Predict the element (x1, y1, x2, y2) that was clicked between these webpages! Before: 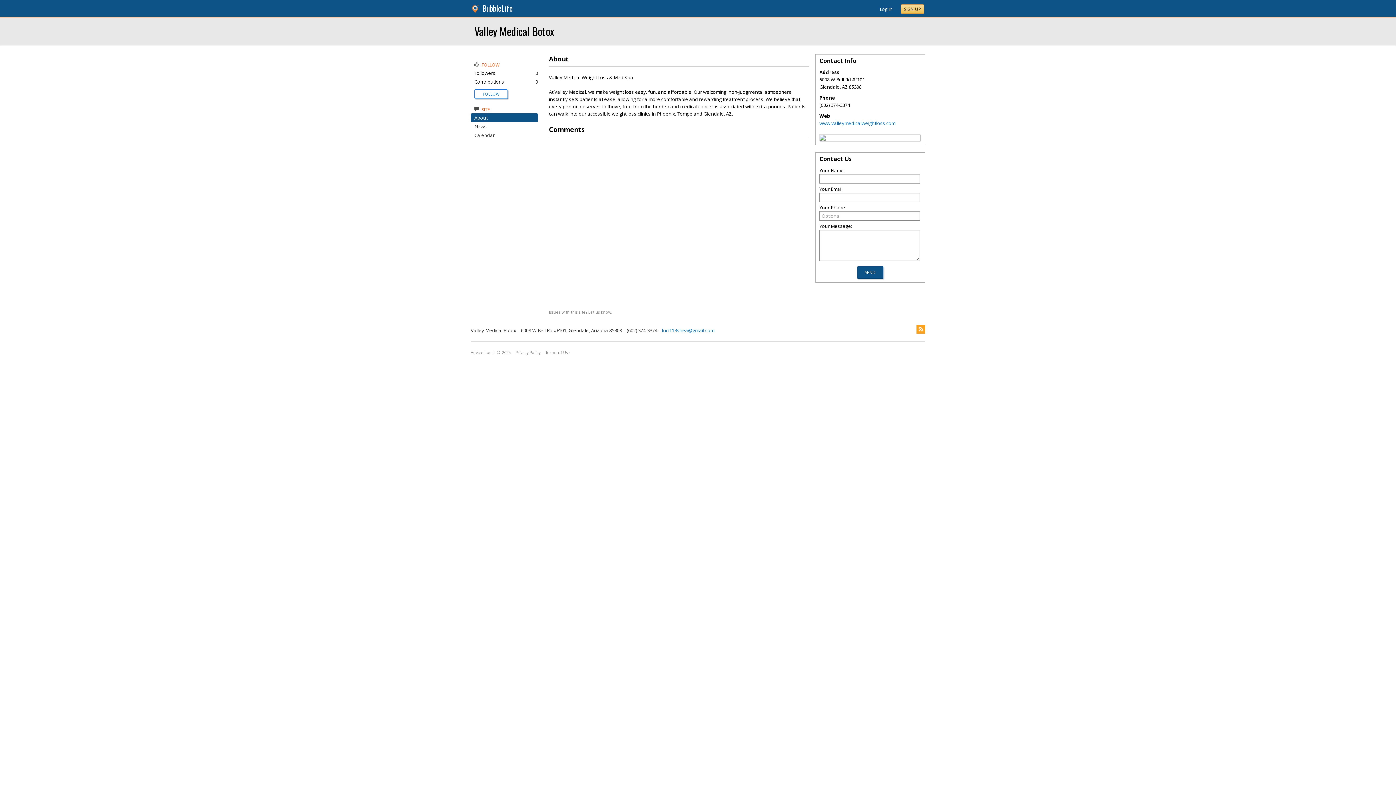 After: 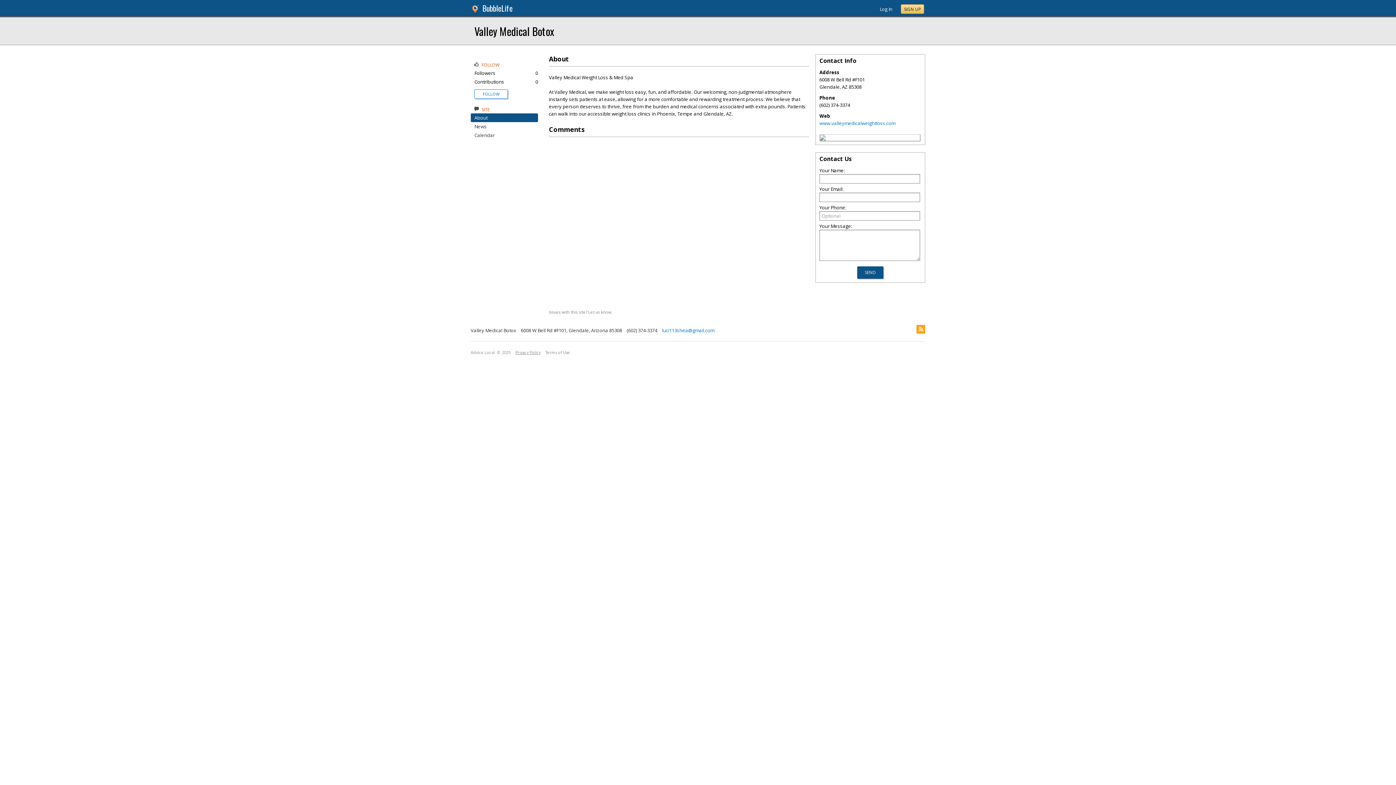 Action: bbox: (515, 350, 540, 355) label: Privacy Policy